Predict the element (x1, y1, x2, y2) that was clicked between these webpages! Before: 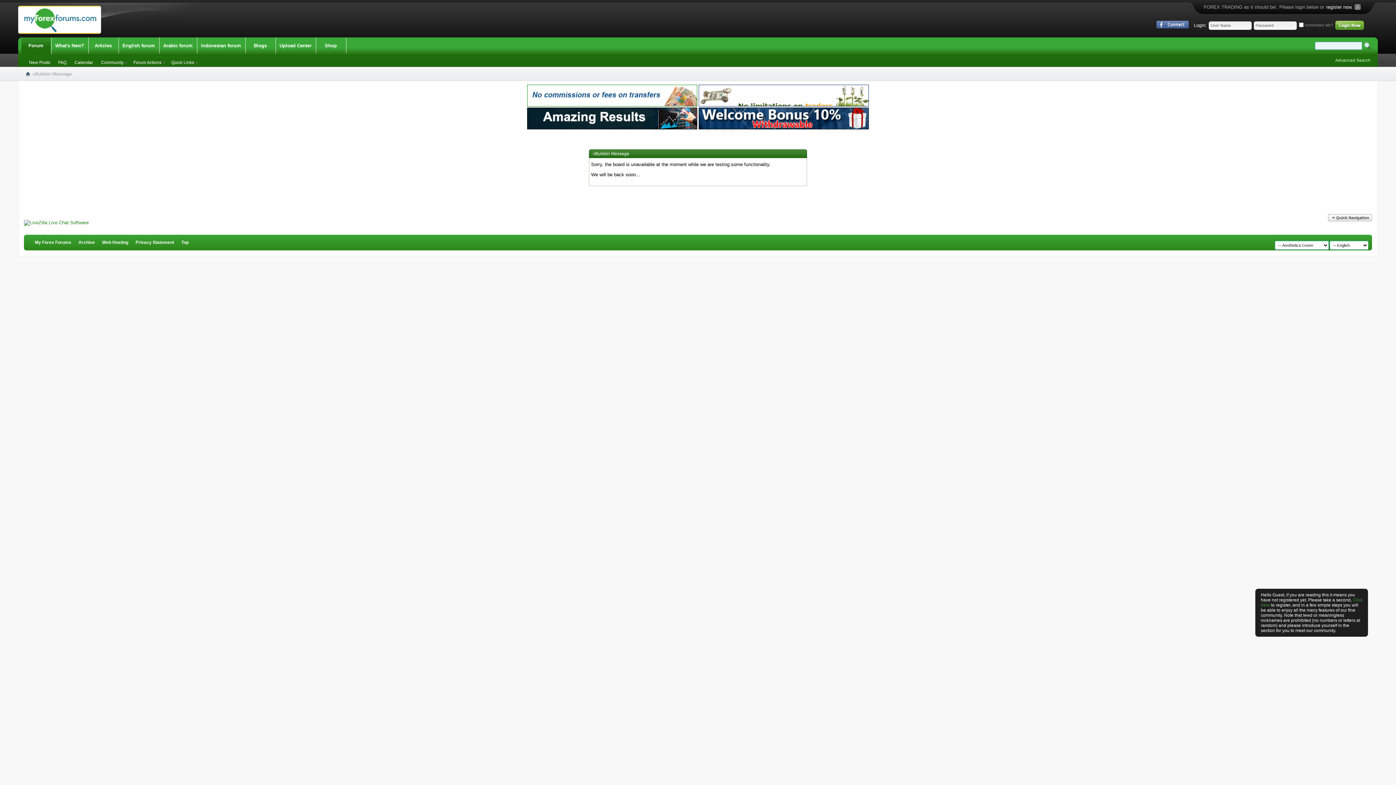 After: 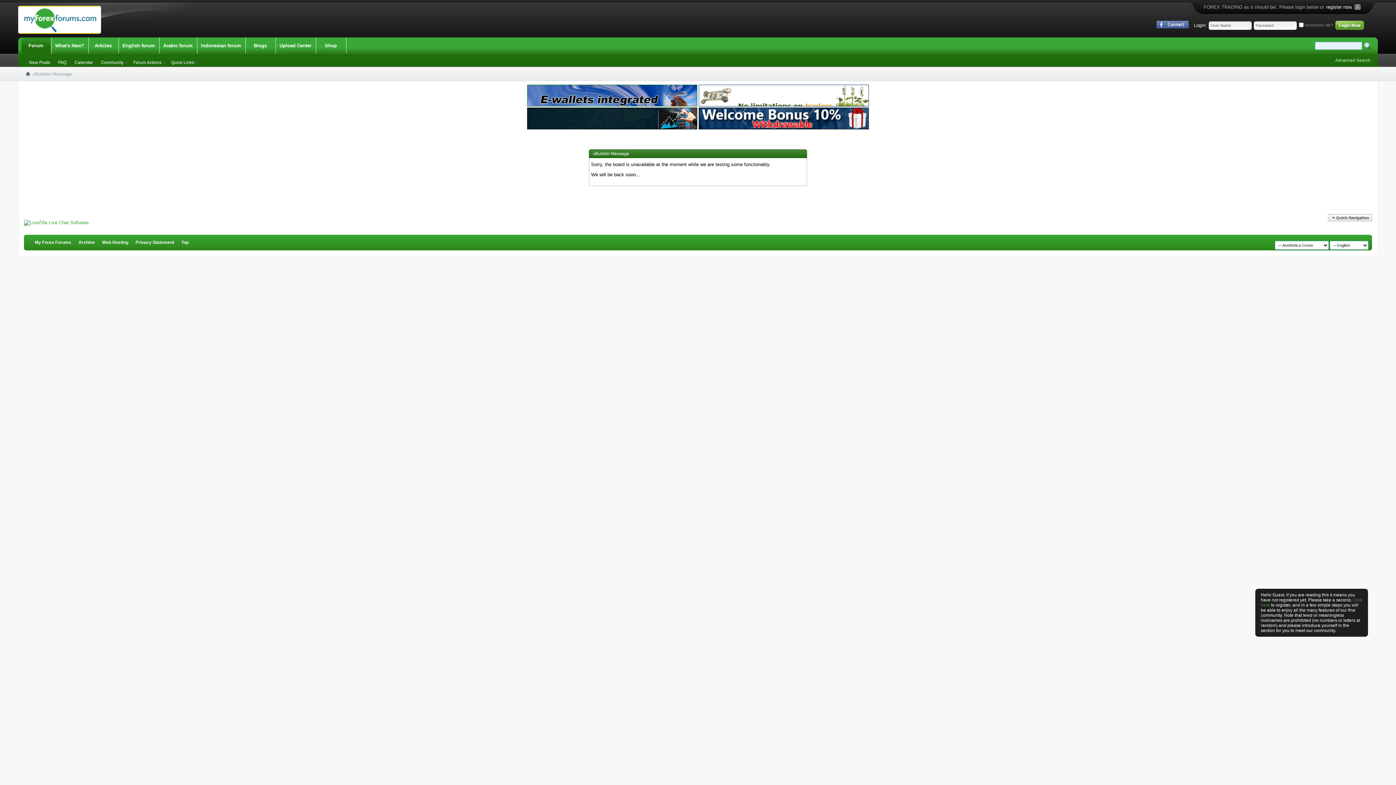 Action: bbox: (24, 220, 88, 225)